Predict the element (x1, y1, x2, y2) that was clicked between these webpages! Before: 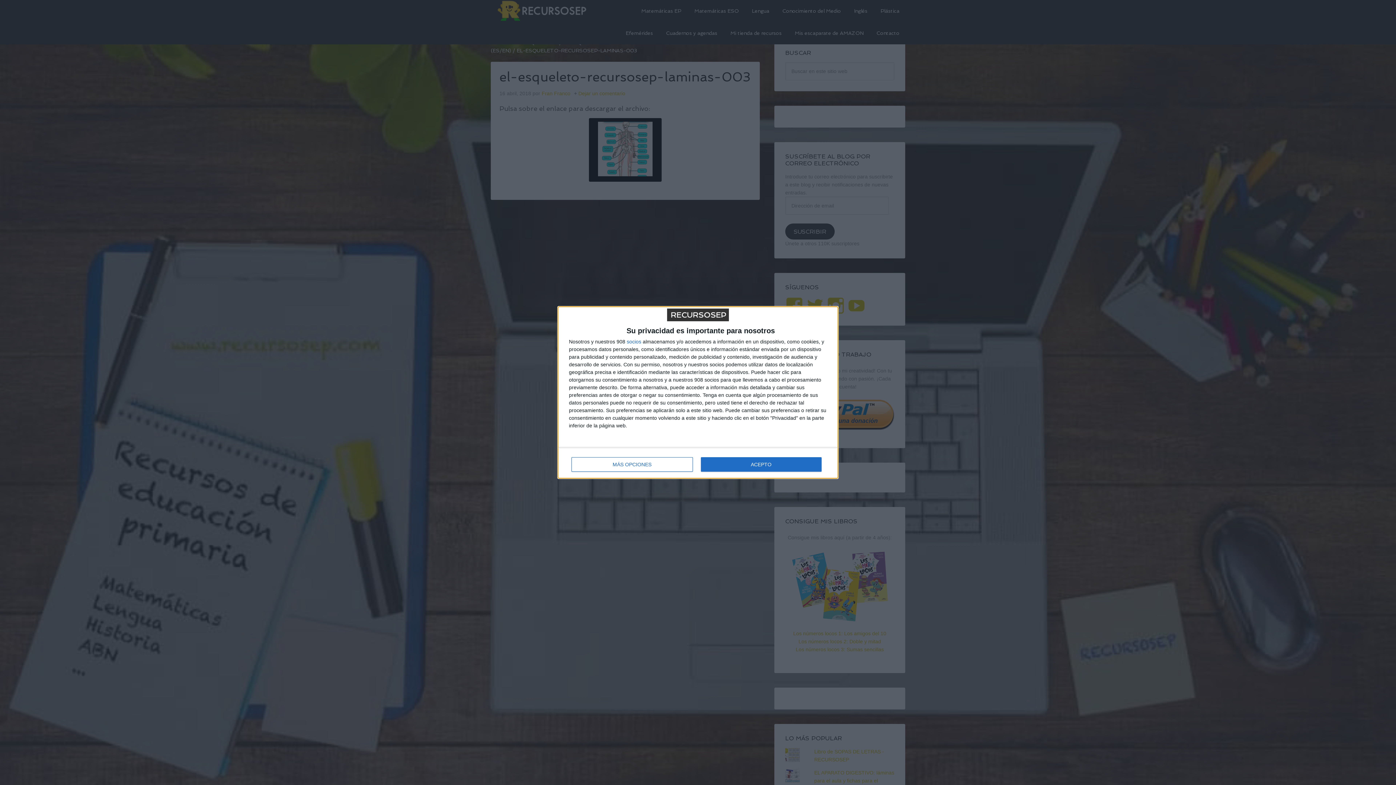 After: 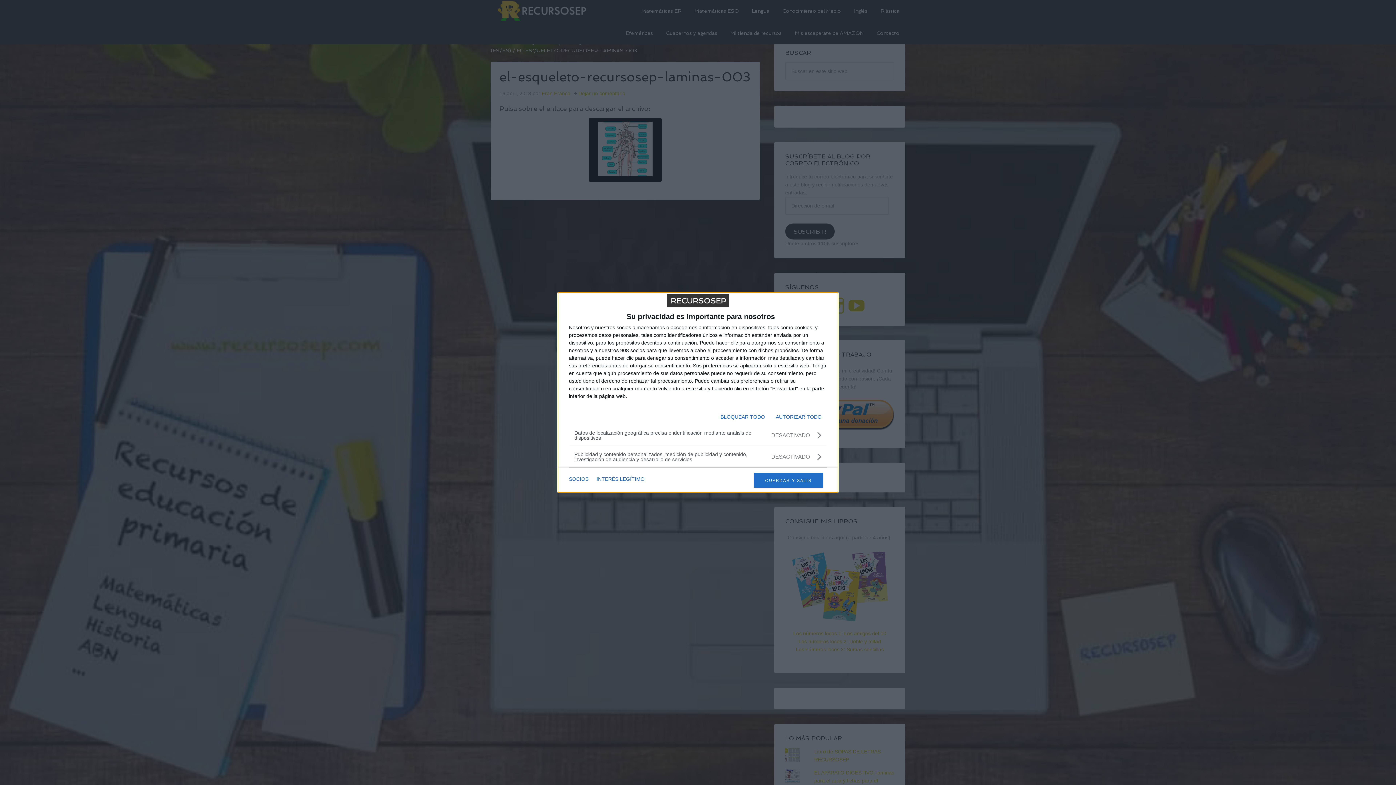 Action: bbox: (571, 457, 692, 472) label: MÁS OPCIONES